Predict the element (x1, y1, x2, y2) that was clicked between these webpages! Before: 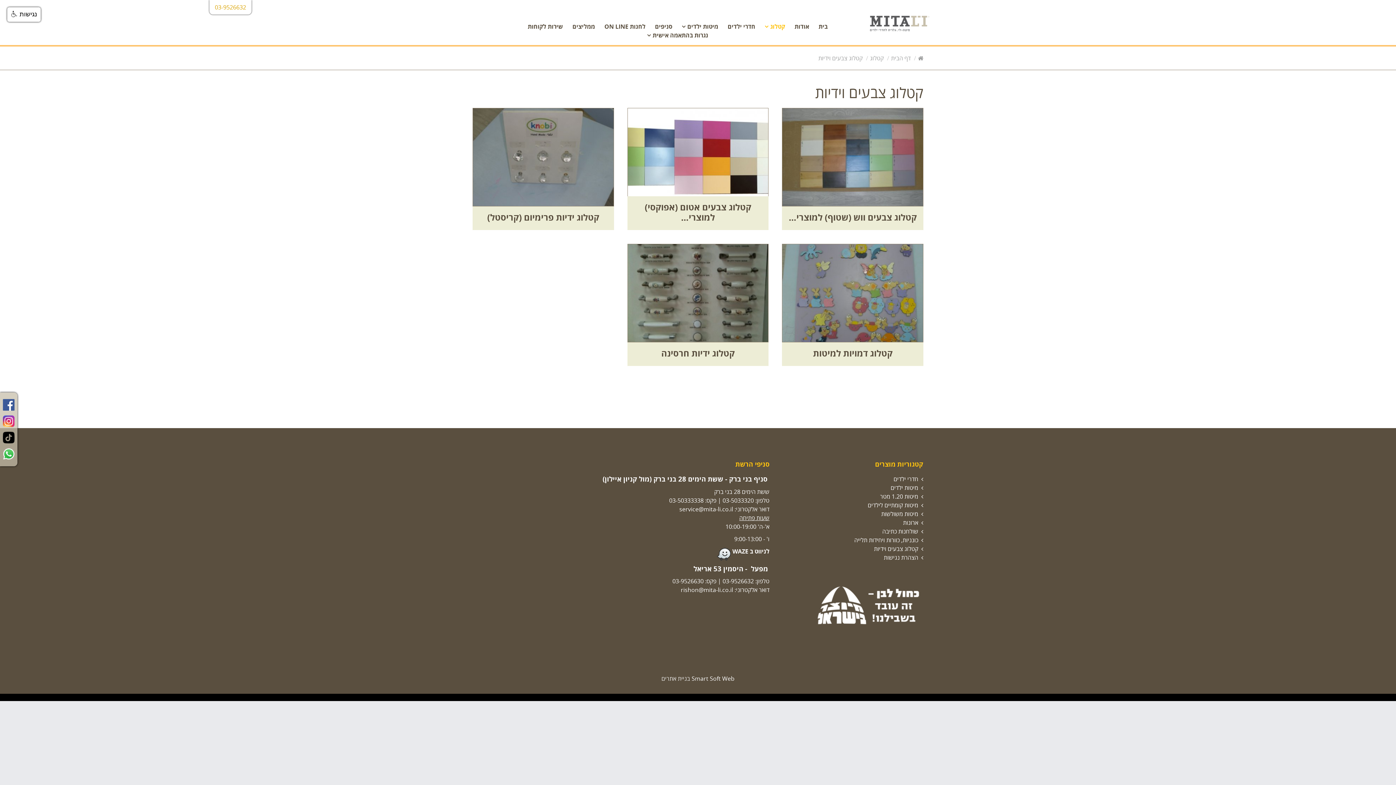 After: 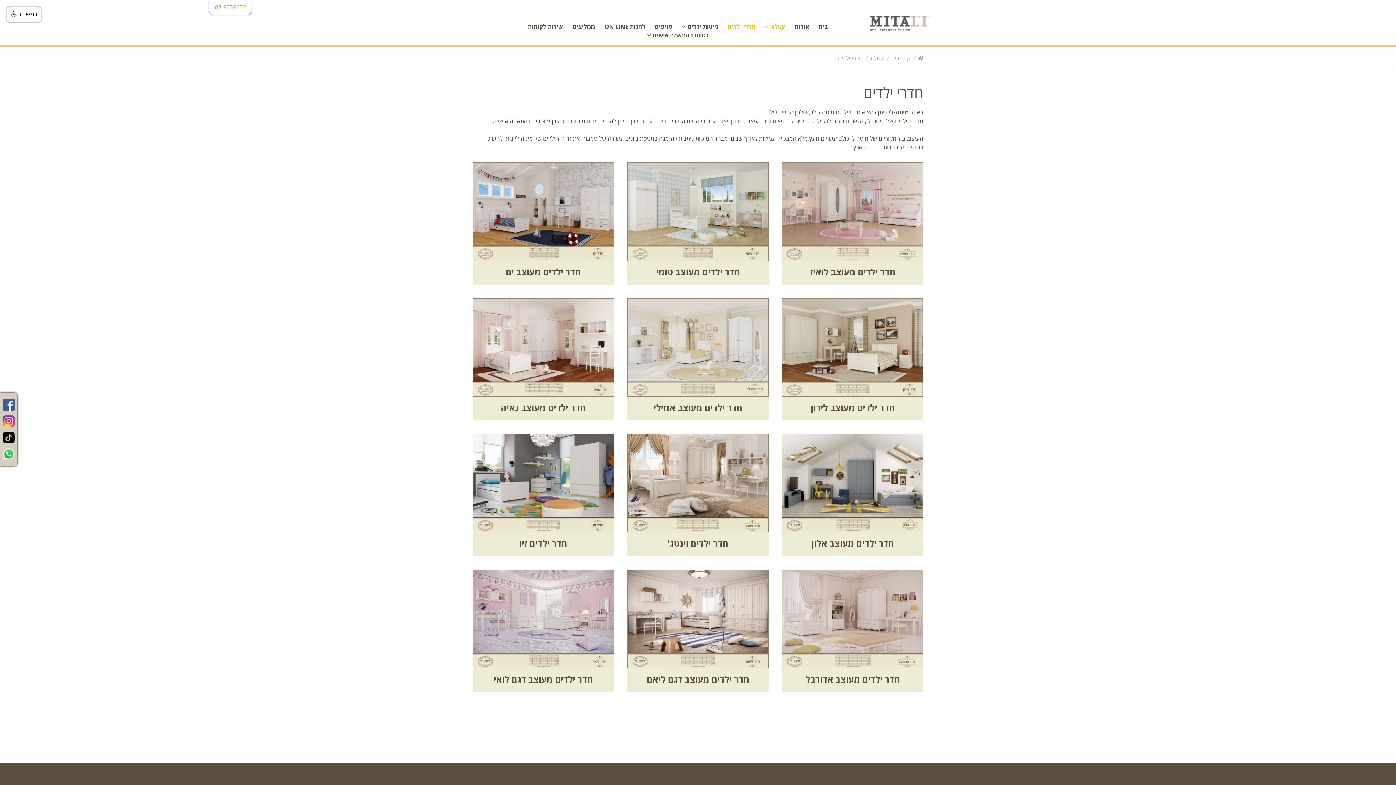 Action: bbox: (723, 24, 760, 28) label: חדרי ילדים